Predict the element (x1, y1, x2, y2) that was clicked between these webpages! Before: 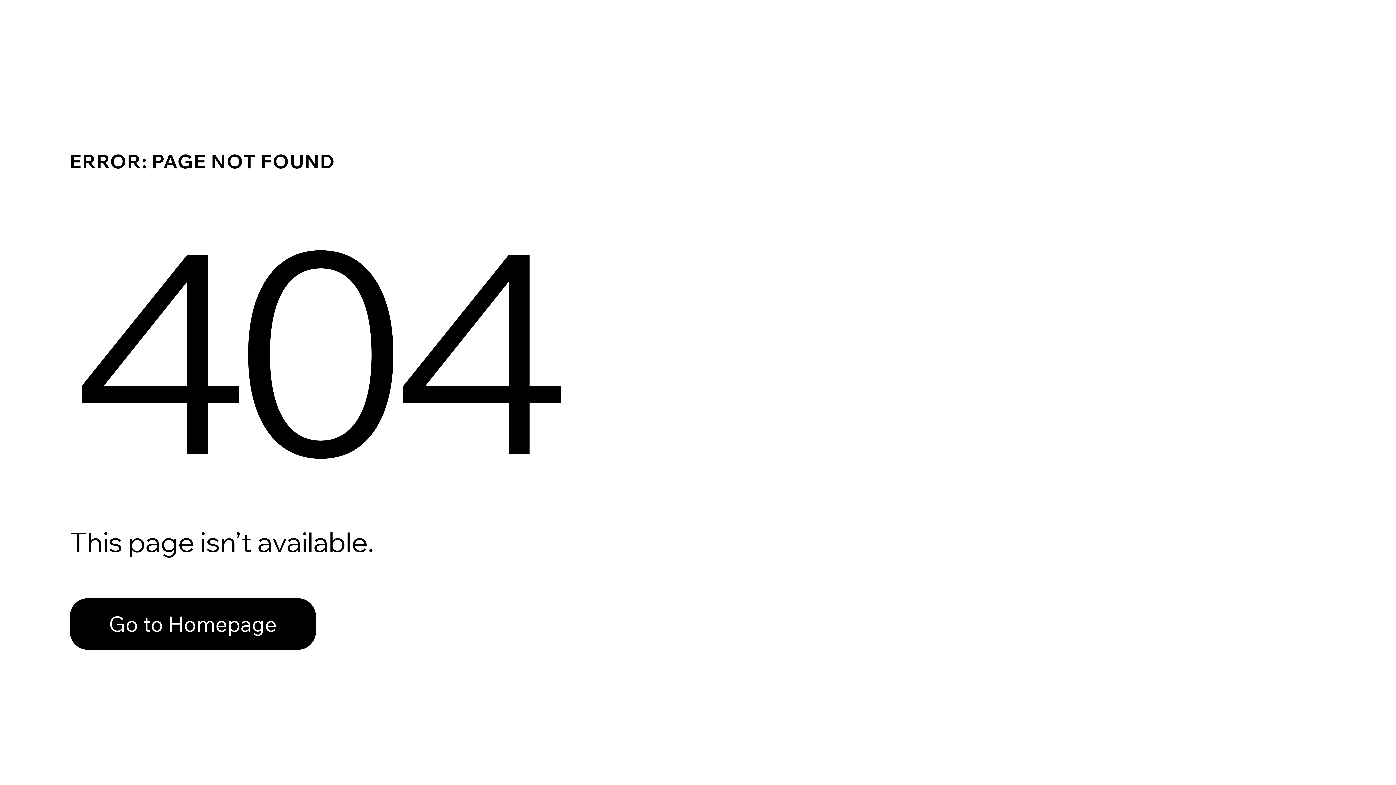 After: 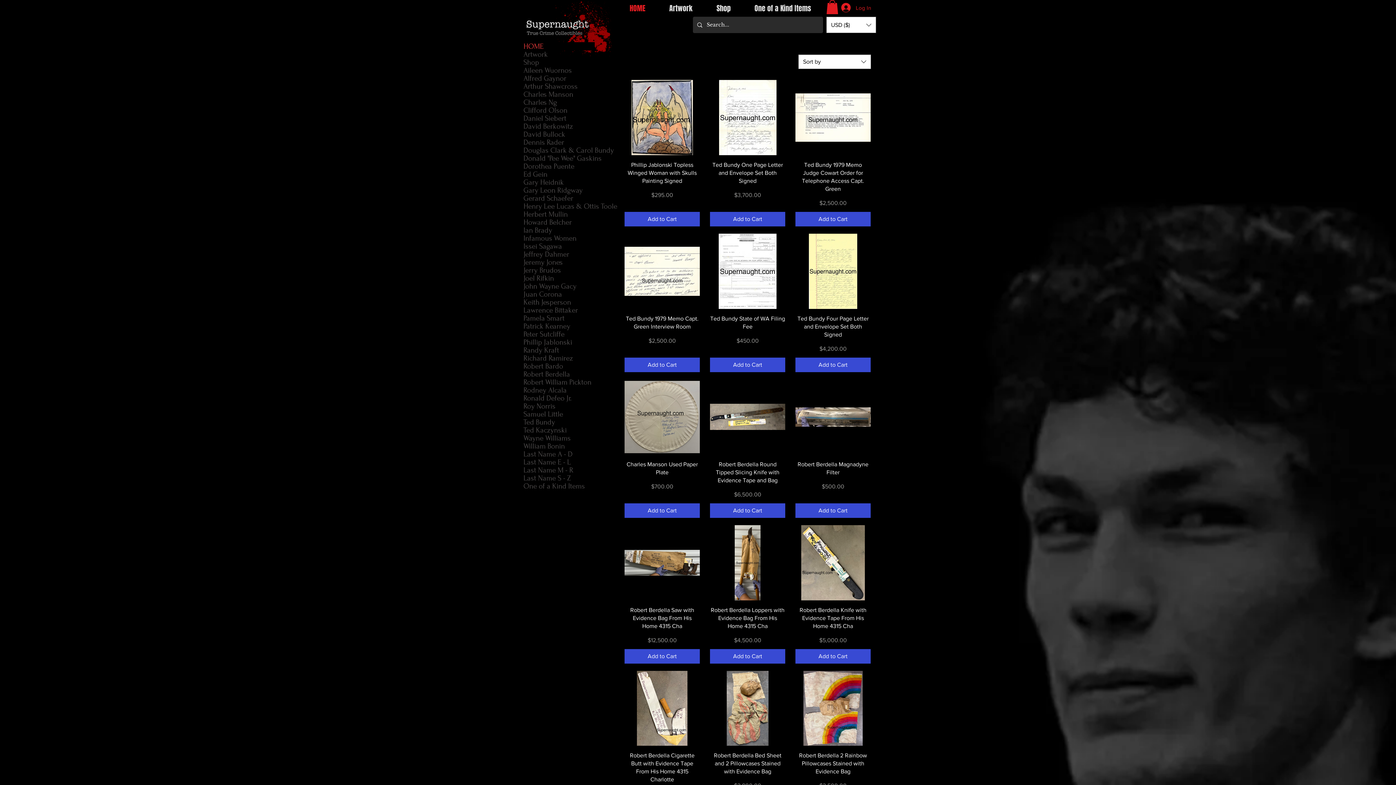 Action: label: Go to Homepage bbox: (69, 598, 316, 650)